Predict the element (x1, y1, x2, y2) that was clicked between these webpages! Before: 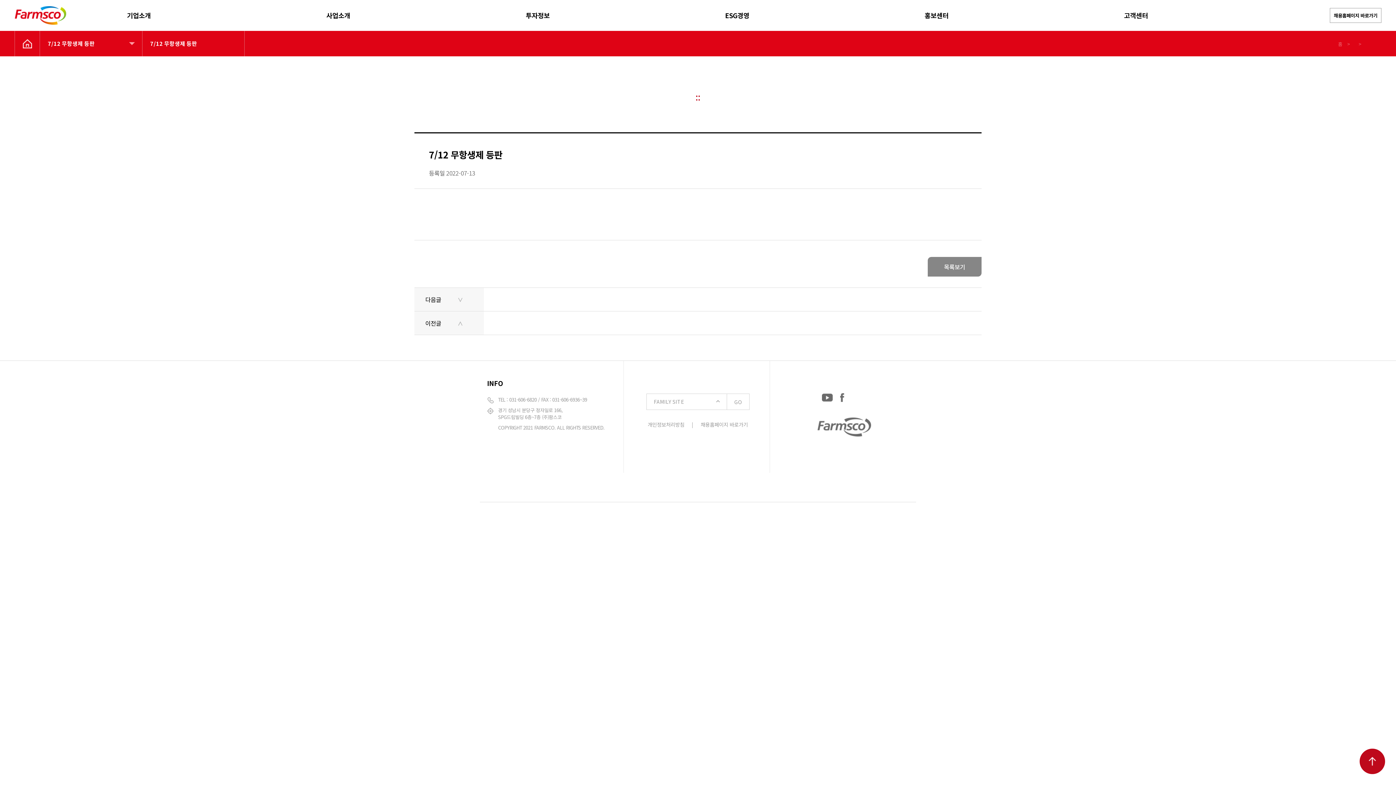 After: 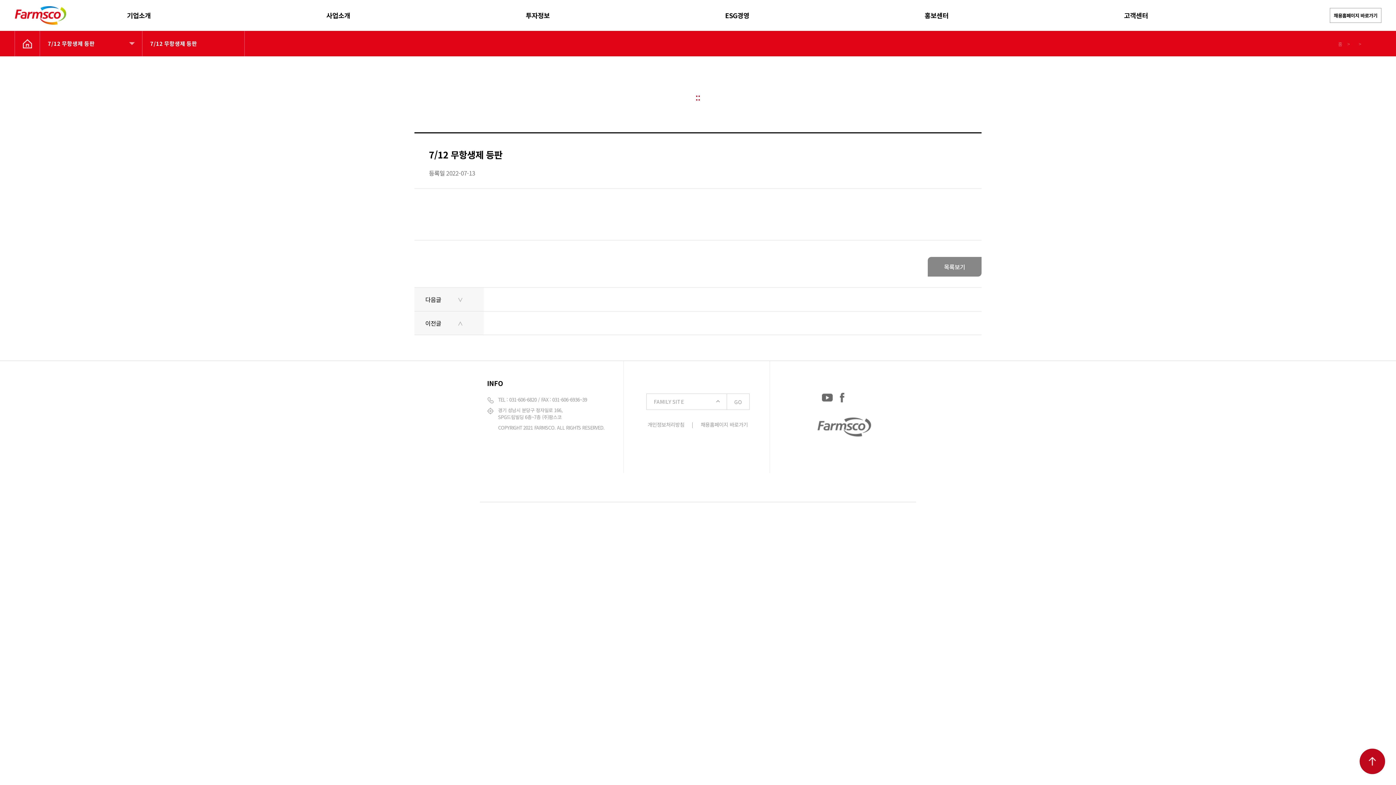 Action: label: Facebook: https://www.facebook.com/EverydayFarmsco/ bbox: (836, 386, 847, 406)